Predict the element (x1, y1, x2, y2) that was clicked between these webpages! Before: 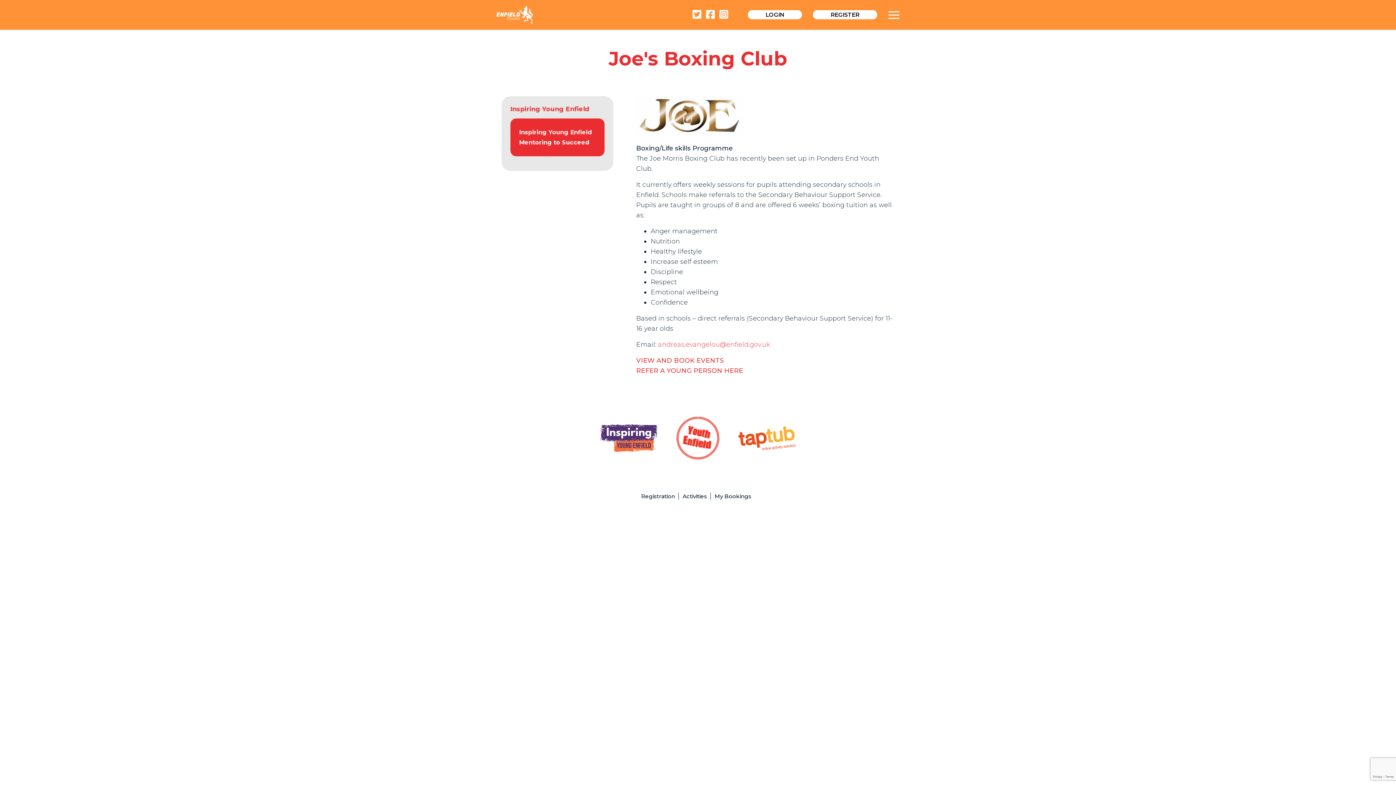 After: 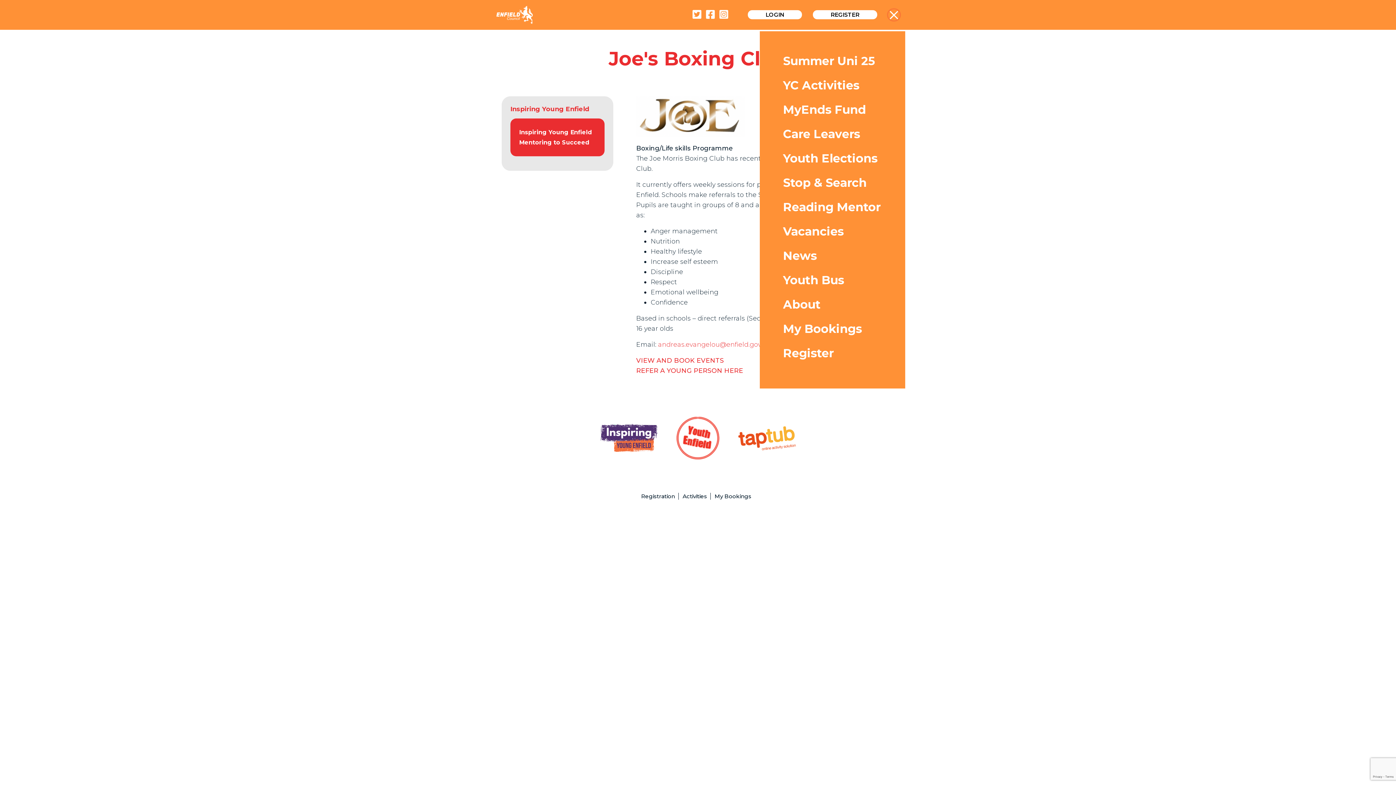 Action: bbox: (888, 9, 900, 20)